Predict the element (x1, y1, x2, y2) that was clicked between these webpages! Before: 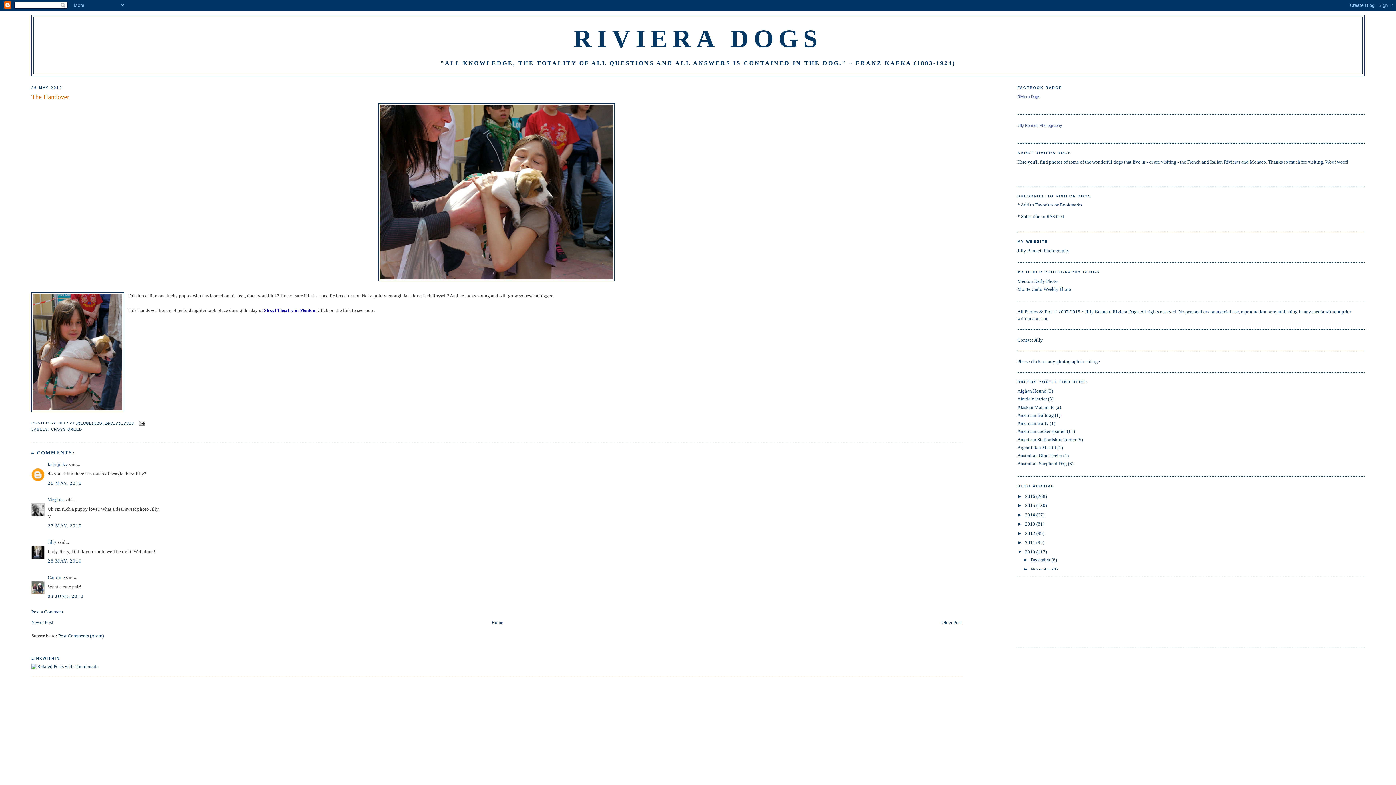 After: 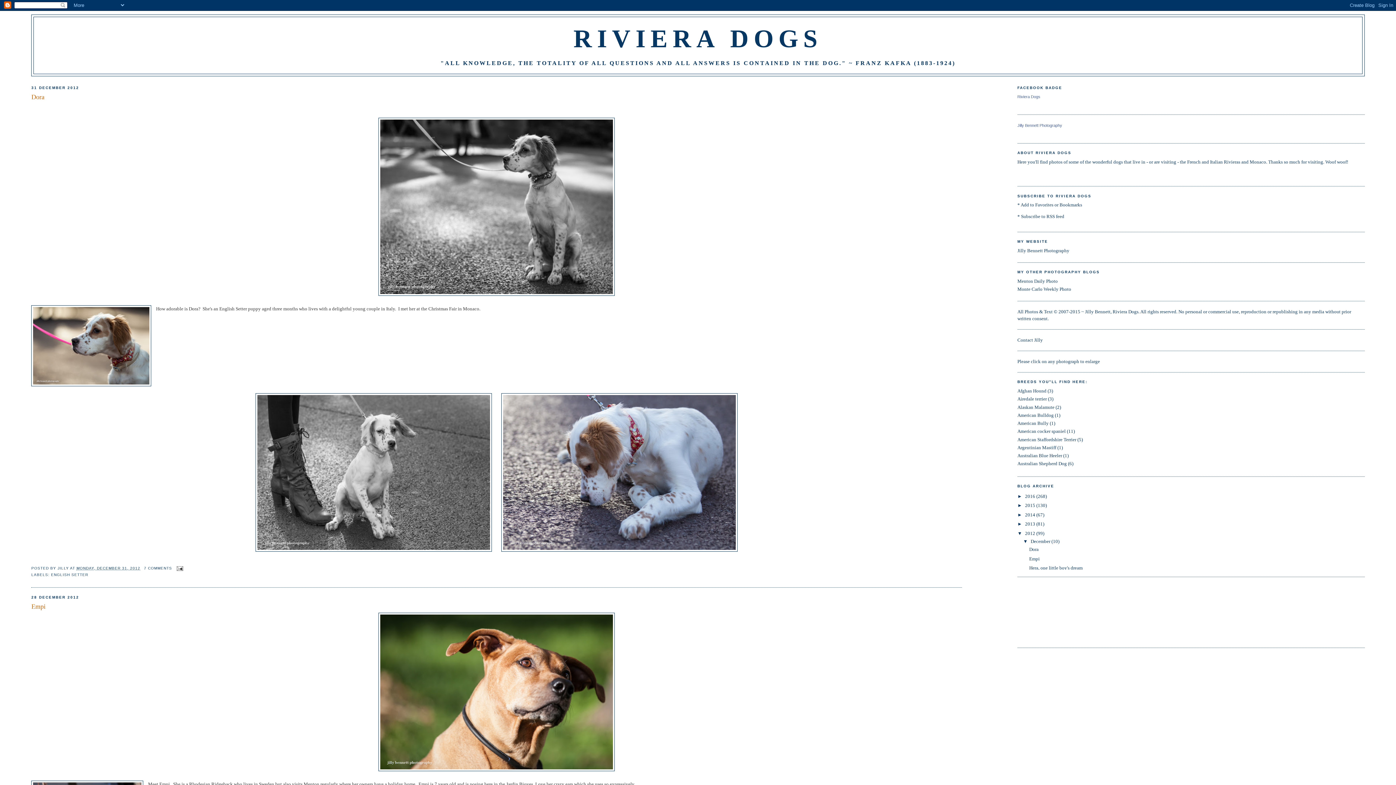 Action: bbox: (1025, 530, 1036, 536) label: 2012 